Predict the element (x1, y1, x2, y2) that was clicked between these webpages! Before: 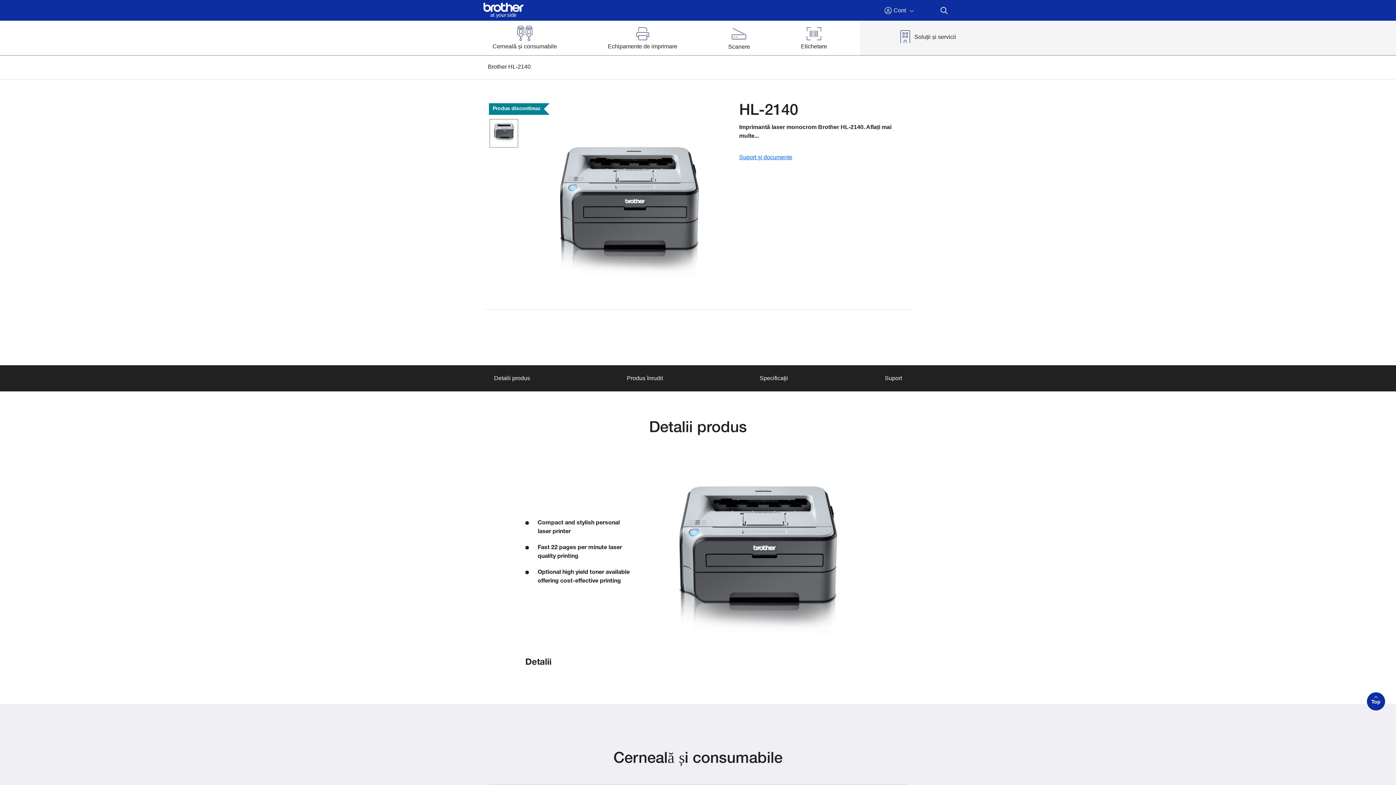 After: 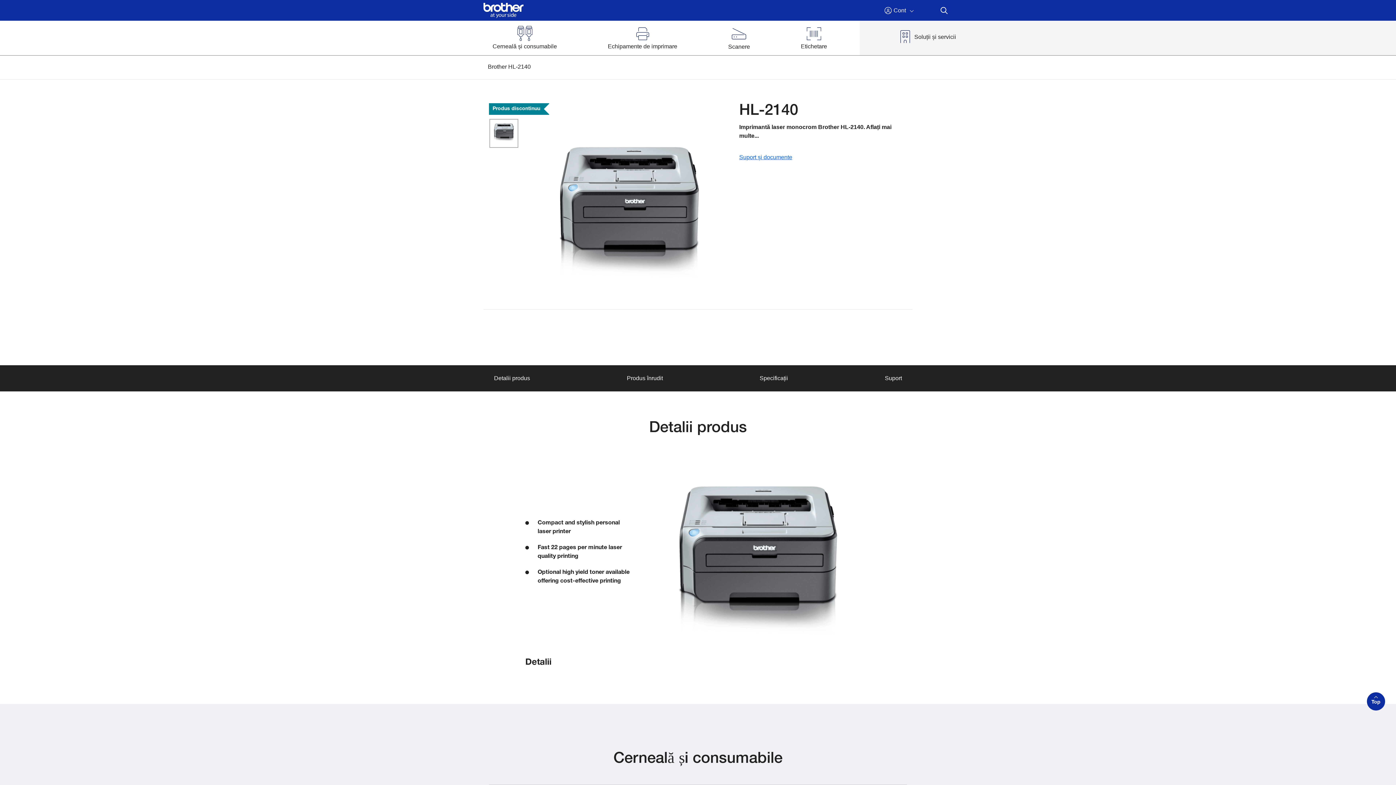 Action: bbox: (488, 63, 530, 69) label: Brother HL-2140